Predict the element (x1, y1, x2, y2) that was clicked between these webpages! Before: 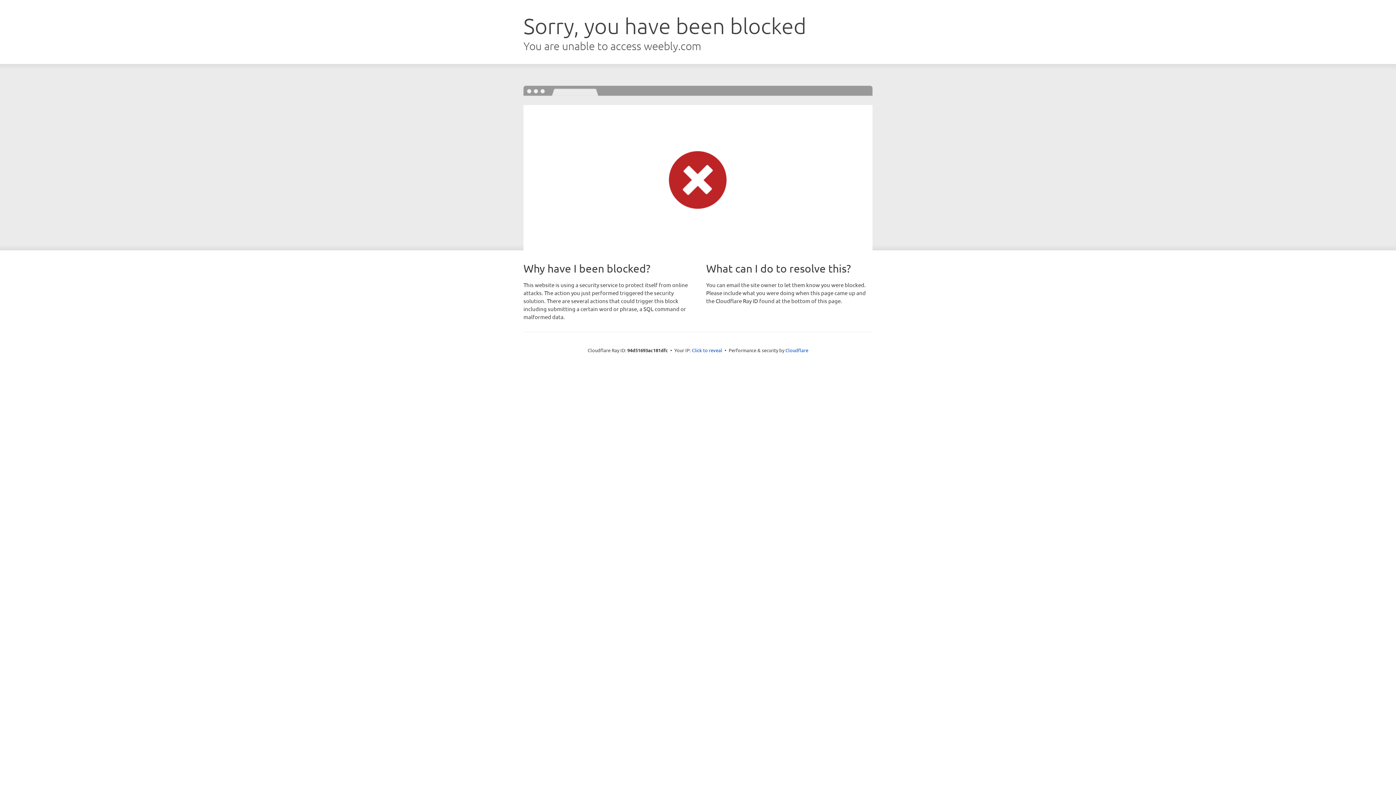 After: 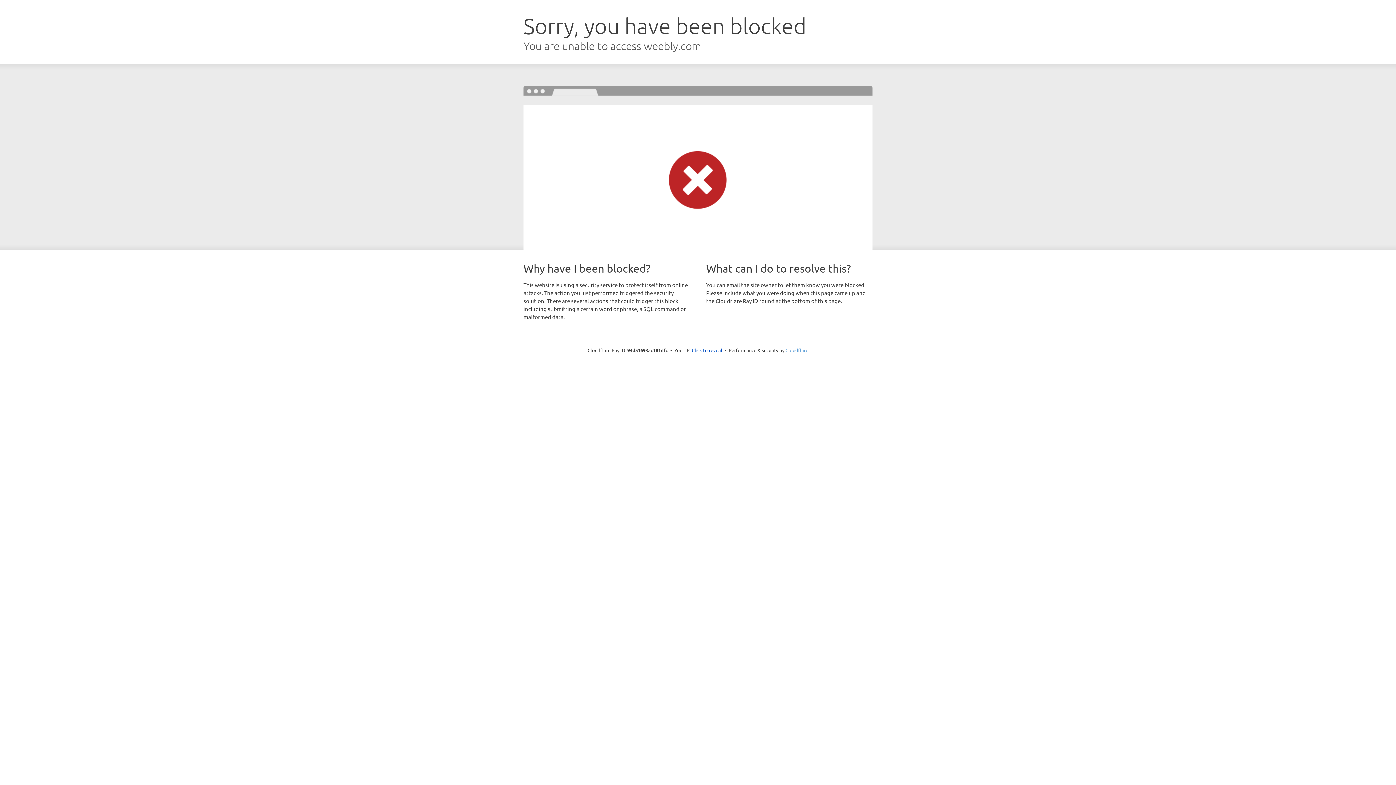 Action: label: Cloudflare bbox: (785, 347, 808, 353)